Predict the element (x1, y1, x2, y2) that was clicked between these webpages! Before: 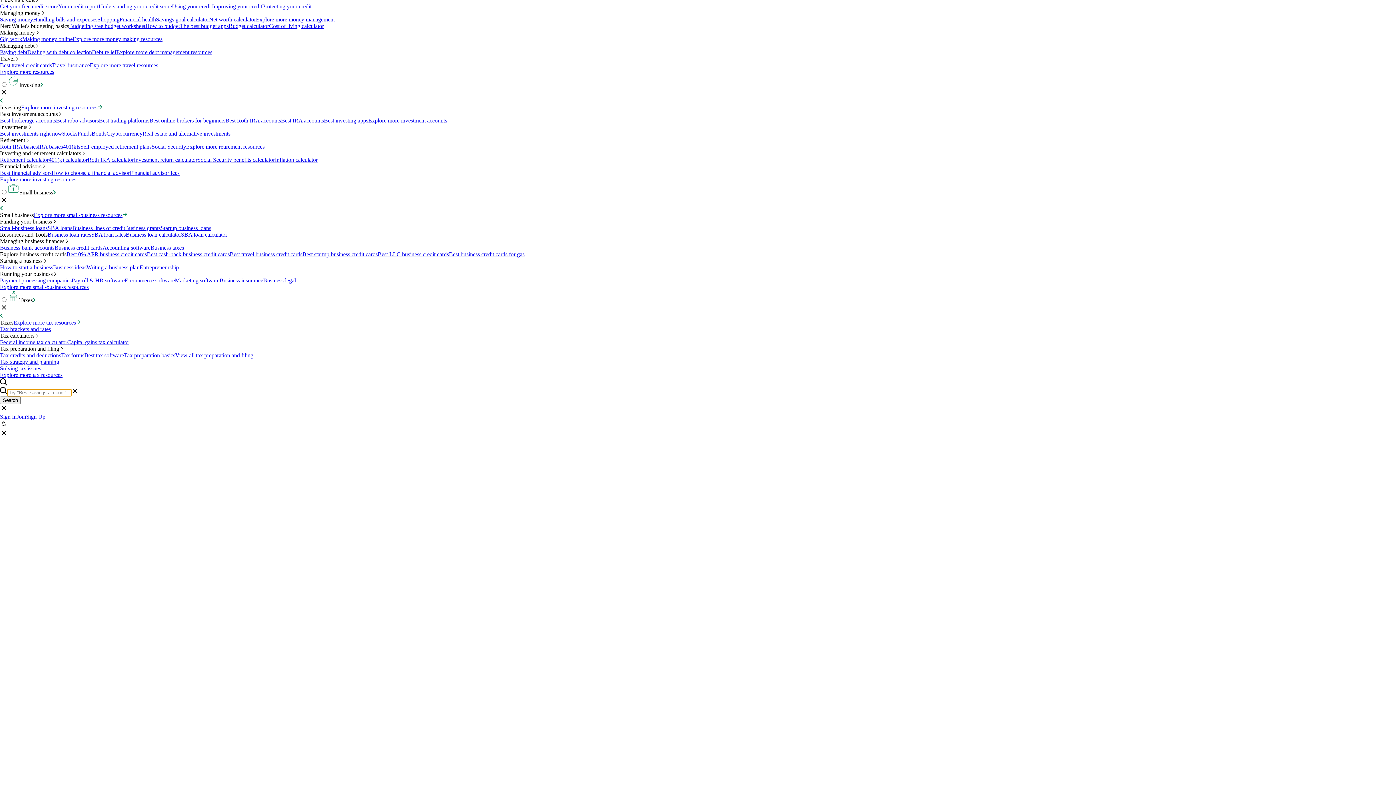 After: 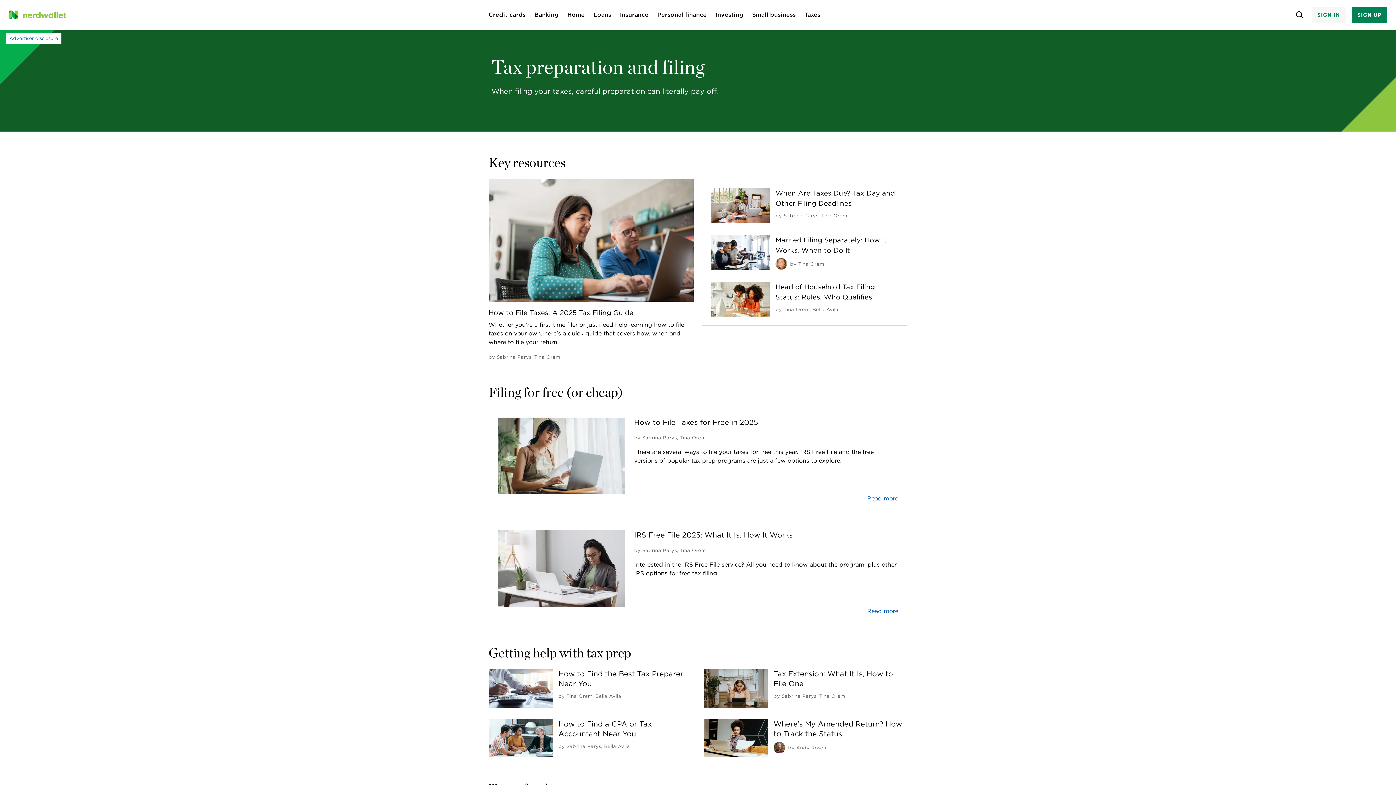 Action: label: View all tax preparation and filing bbox: (175, 352, 253, 358)